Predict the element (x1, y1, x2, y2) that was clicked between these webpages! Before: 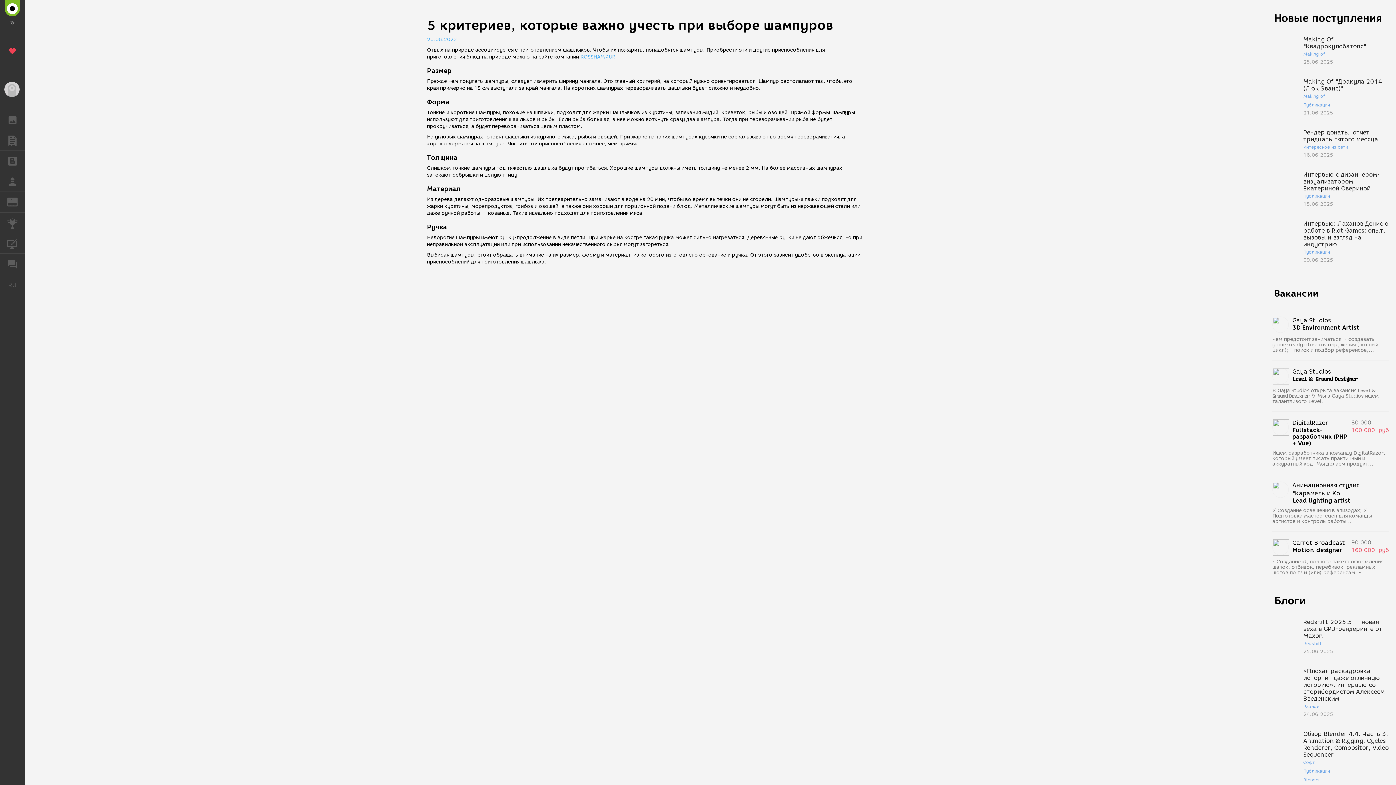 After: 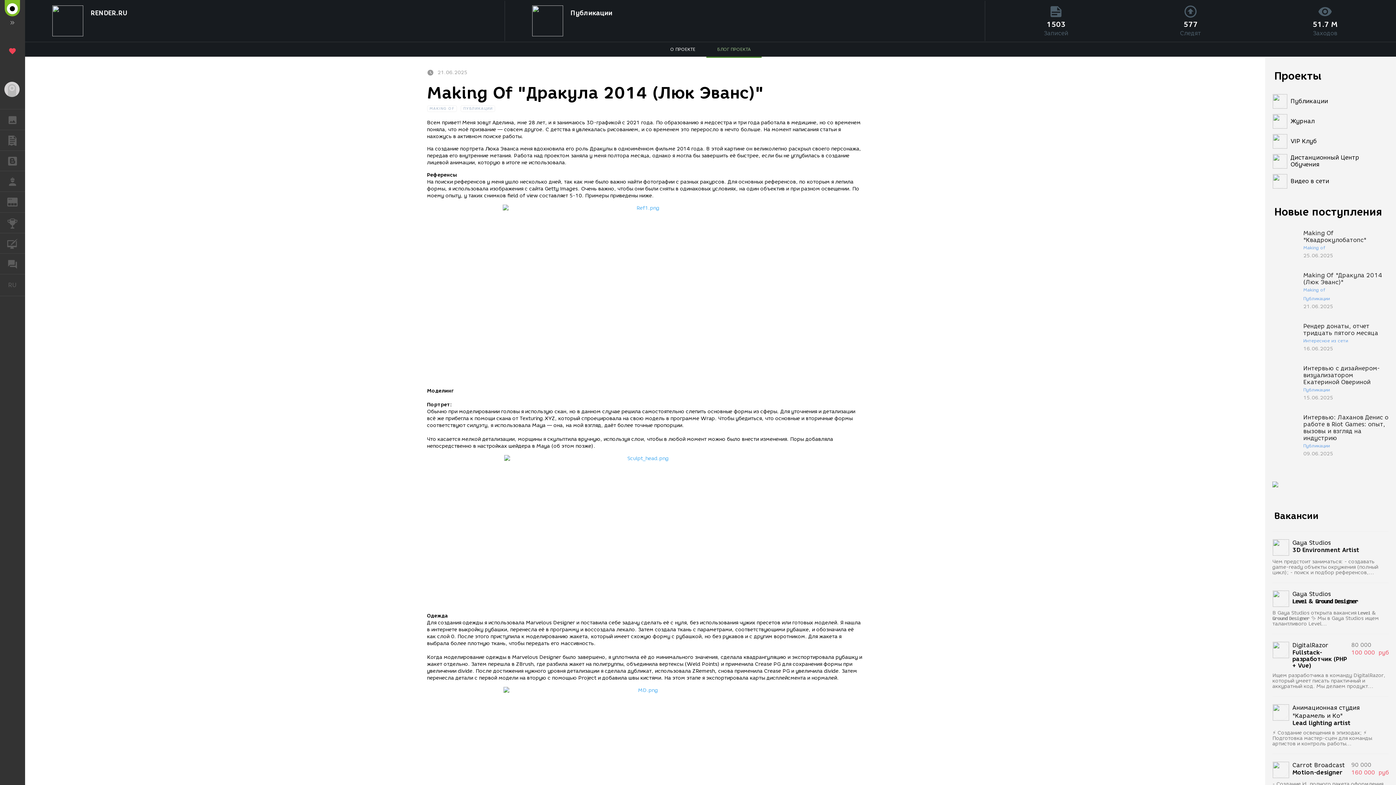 Action: bbox: (1272, 78, 1389, 116) label: Making Of "Дракула 2014 (Люк Эванс)"
Making of
Публикации
21.06.2025